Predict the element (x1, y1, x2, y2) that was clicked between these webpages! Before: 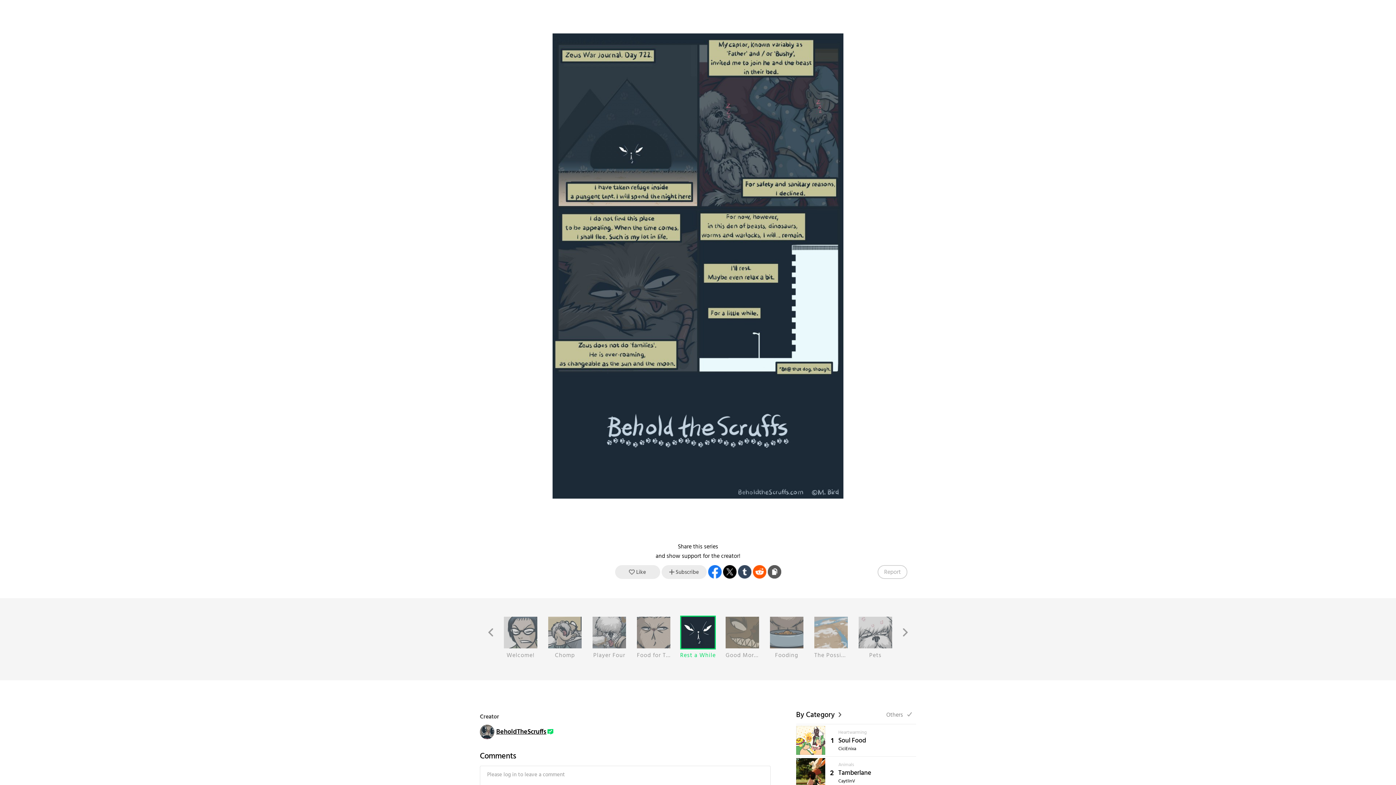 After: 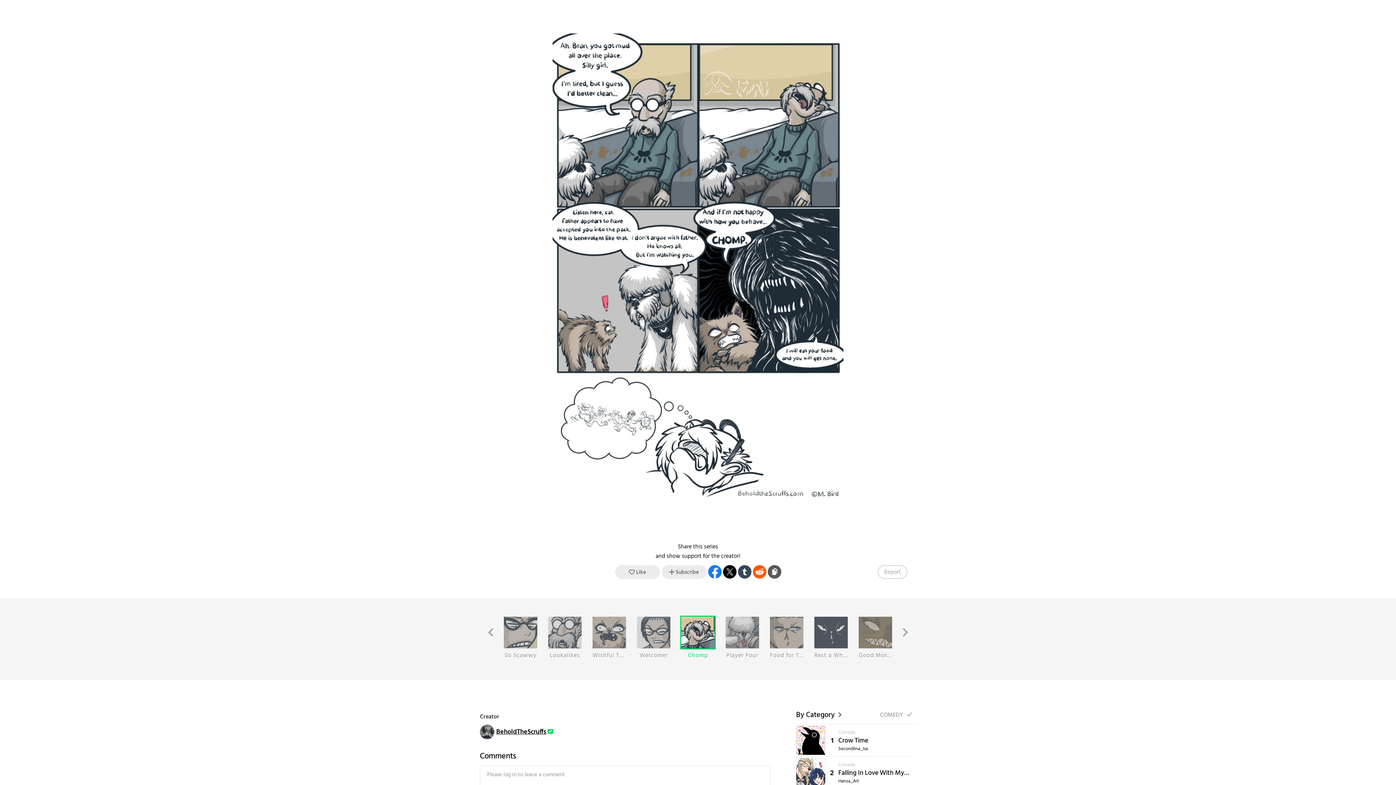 Action: label: Chomp bbox: (548, 617, 581, 660)